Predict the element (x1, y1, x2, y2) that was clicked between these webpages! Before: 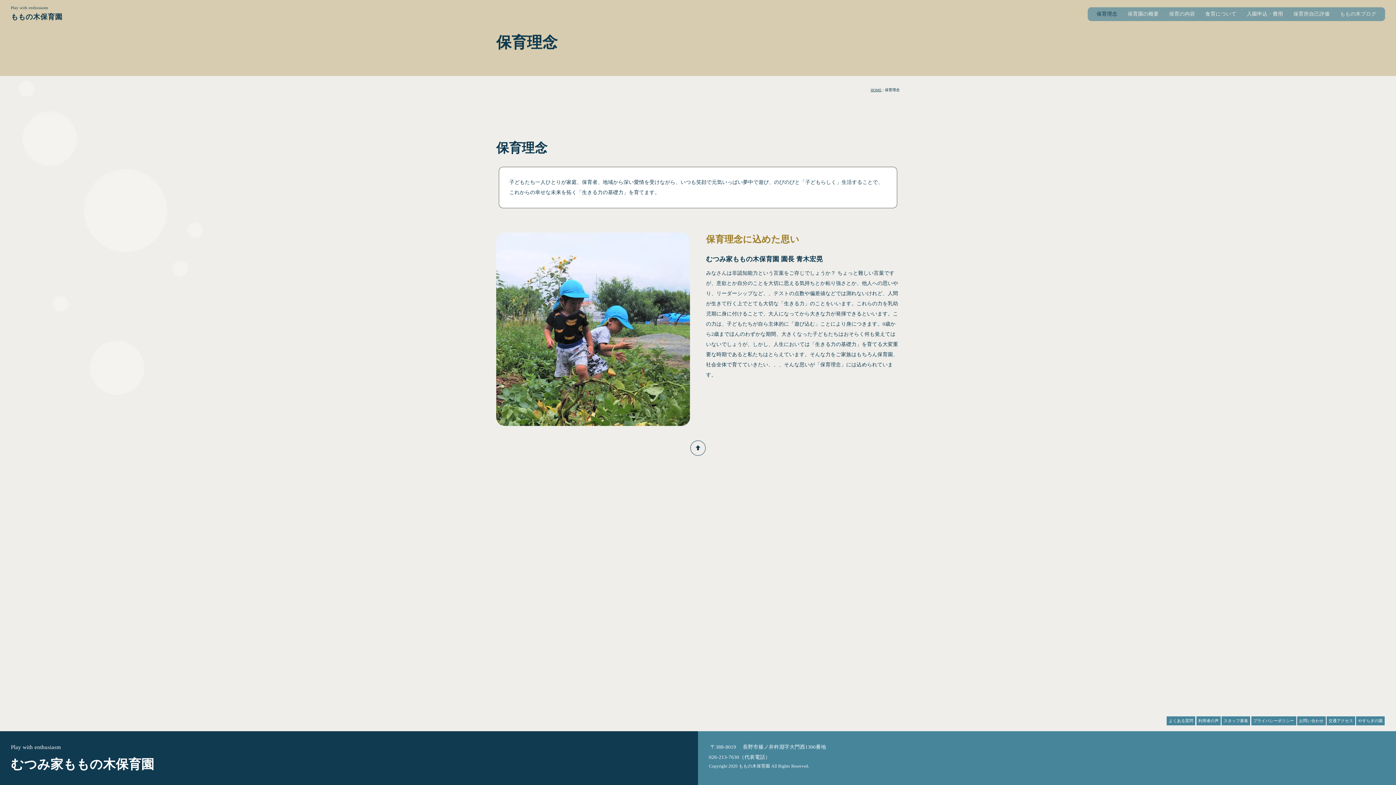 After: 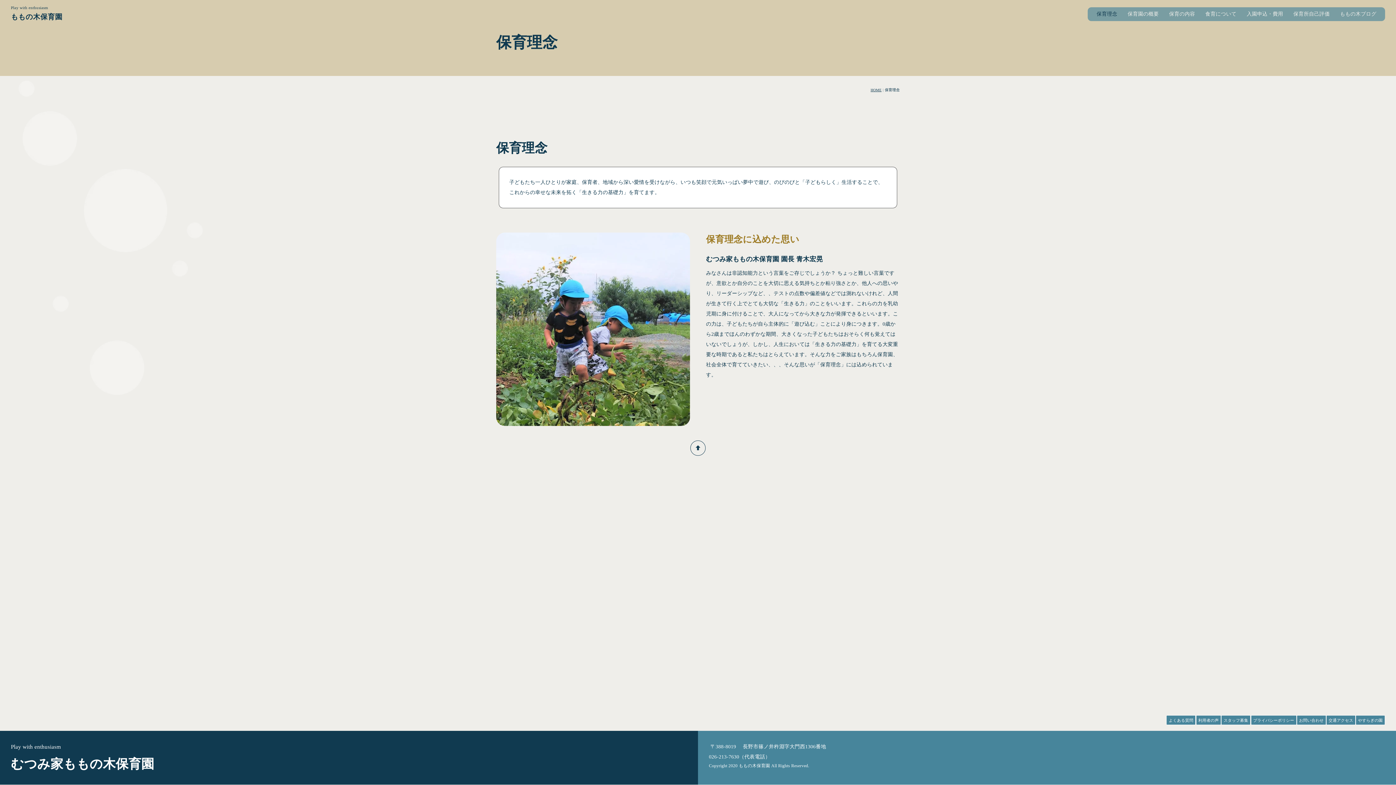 Action: label: 保育理念 bbox: (1091, 7, 1122, 21)